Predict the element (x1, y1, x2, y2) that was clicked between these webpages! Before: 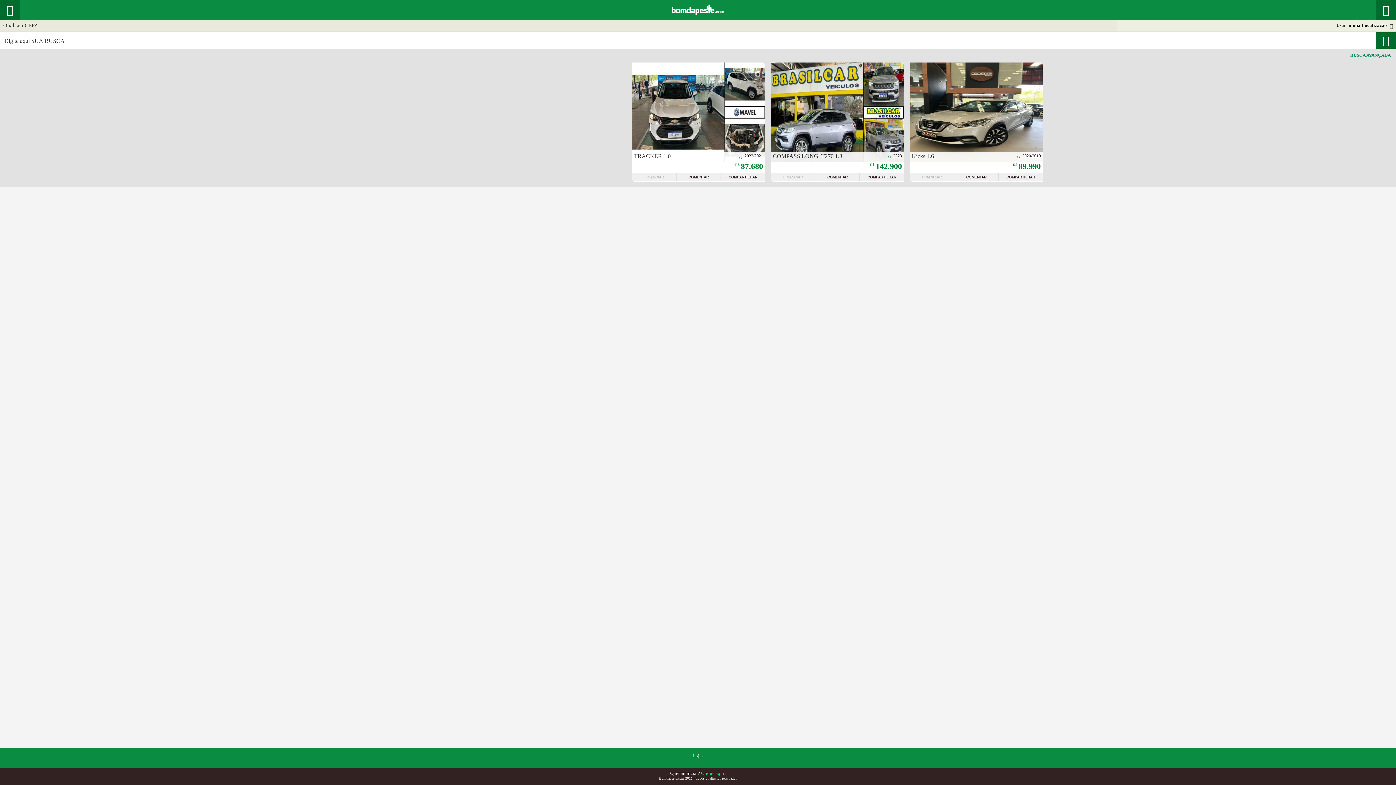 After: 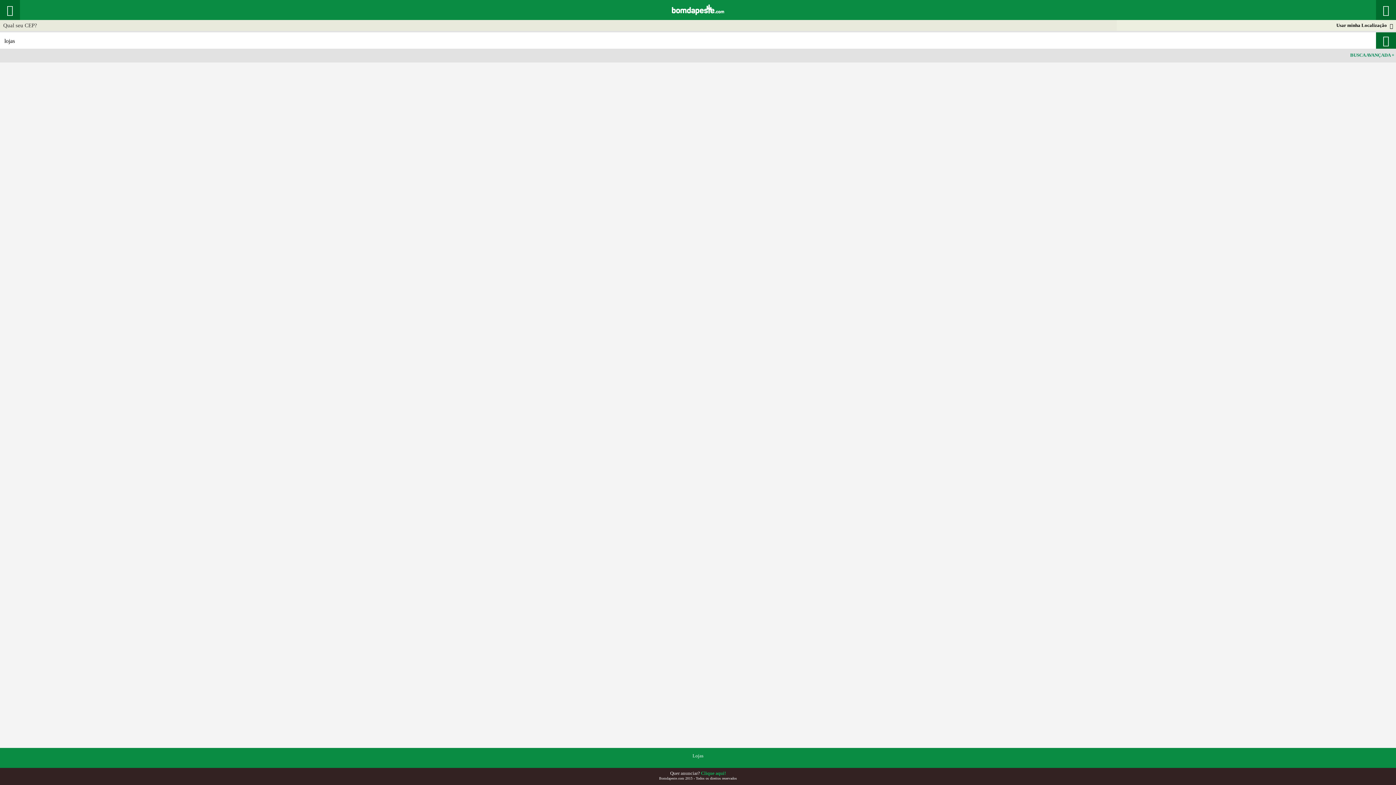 Action: label: Lojas bbox: (681, 750, 714, 761)